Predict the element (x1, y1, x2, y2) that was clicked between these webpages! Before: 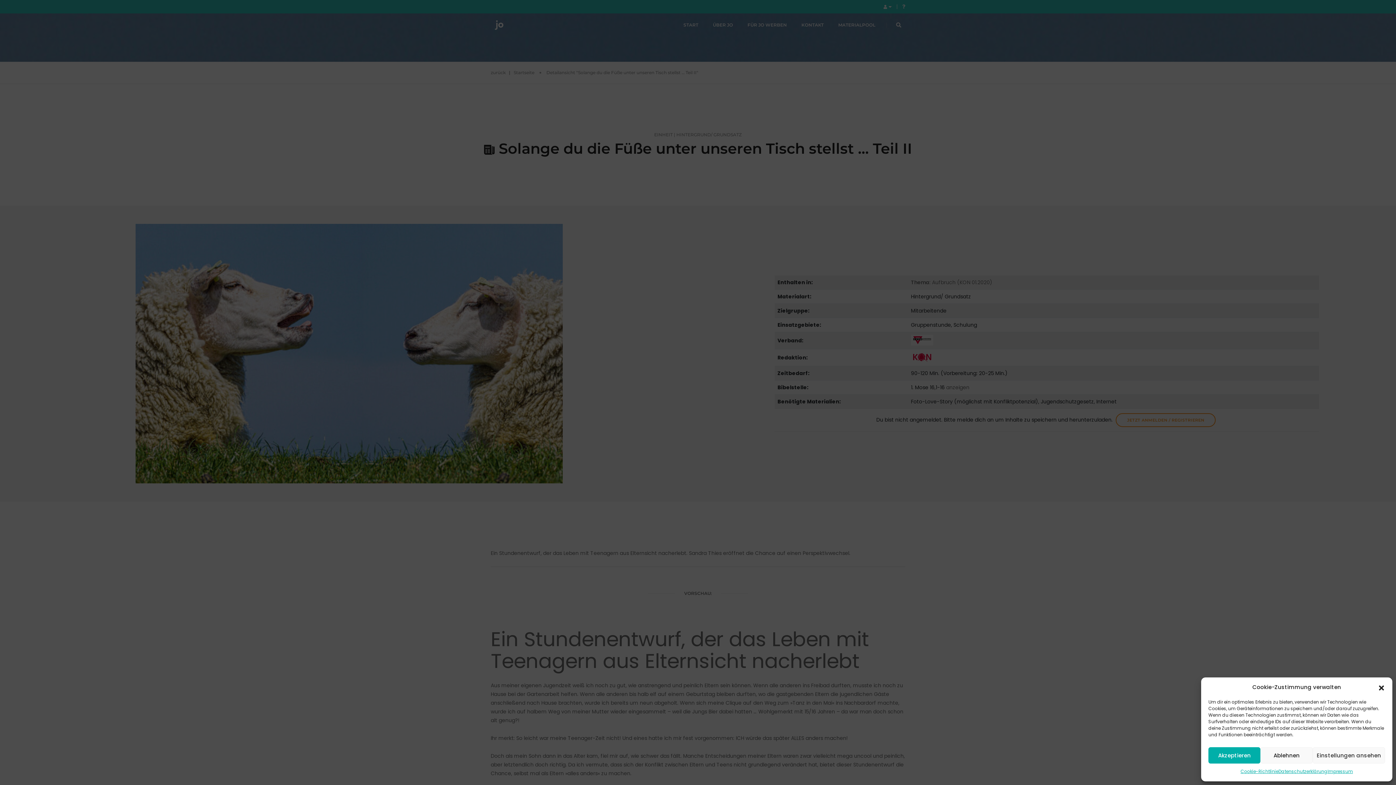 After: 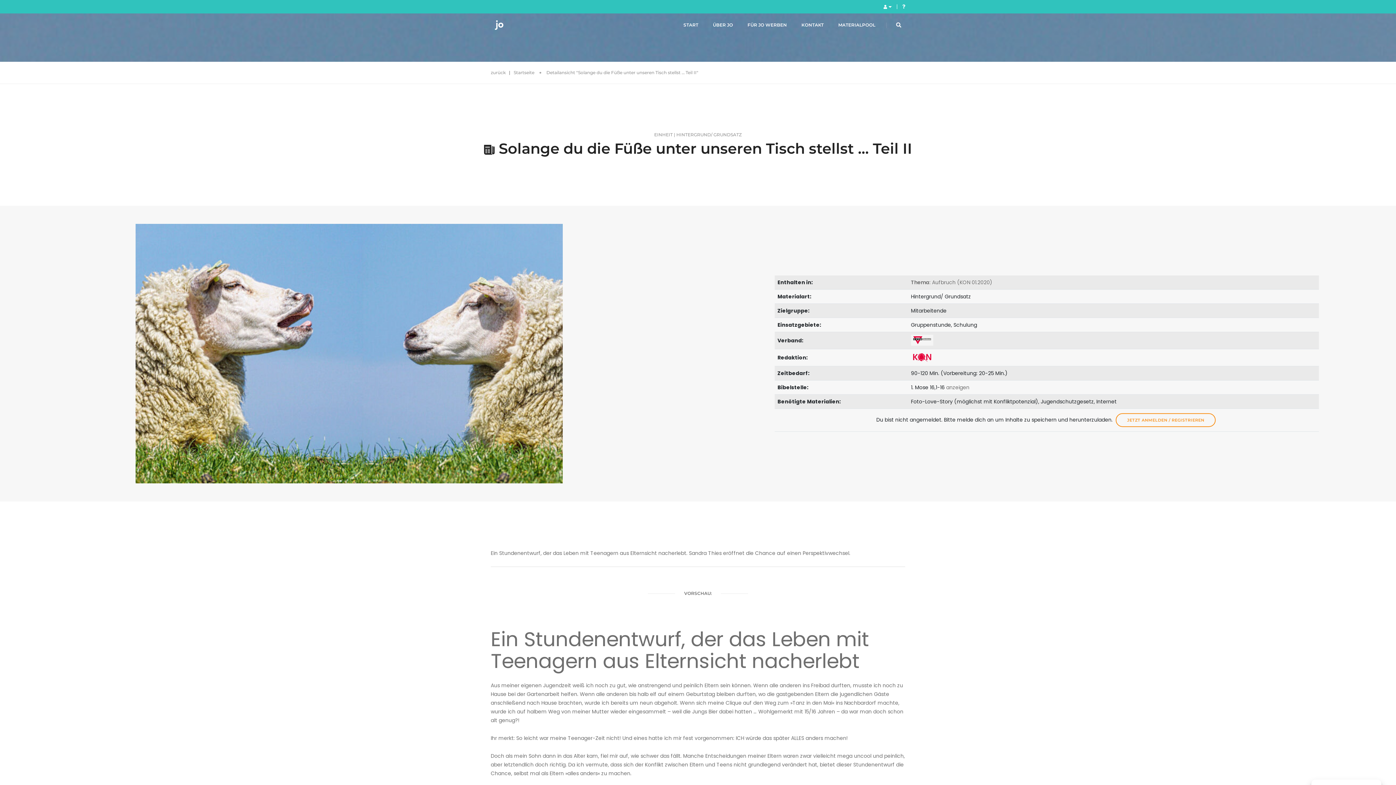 Action: bbox: (1378, 684, 1385, 691) label: Dialog schließen